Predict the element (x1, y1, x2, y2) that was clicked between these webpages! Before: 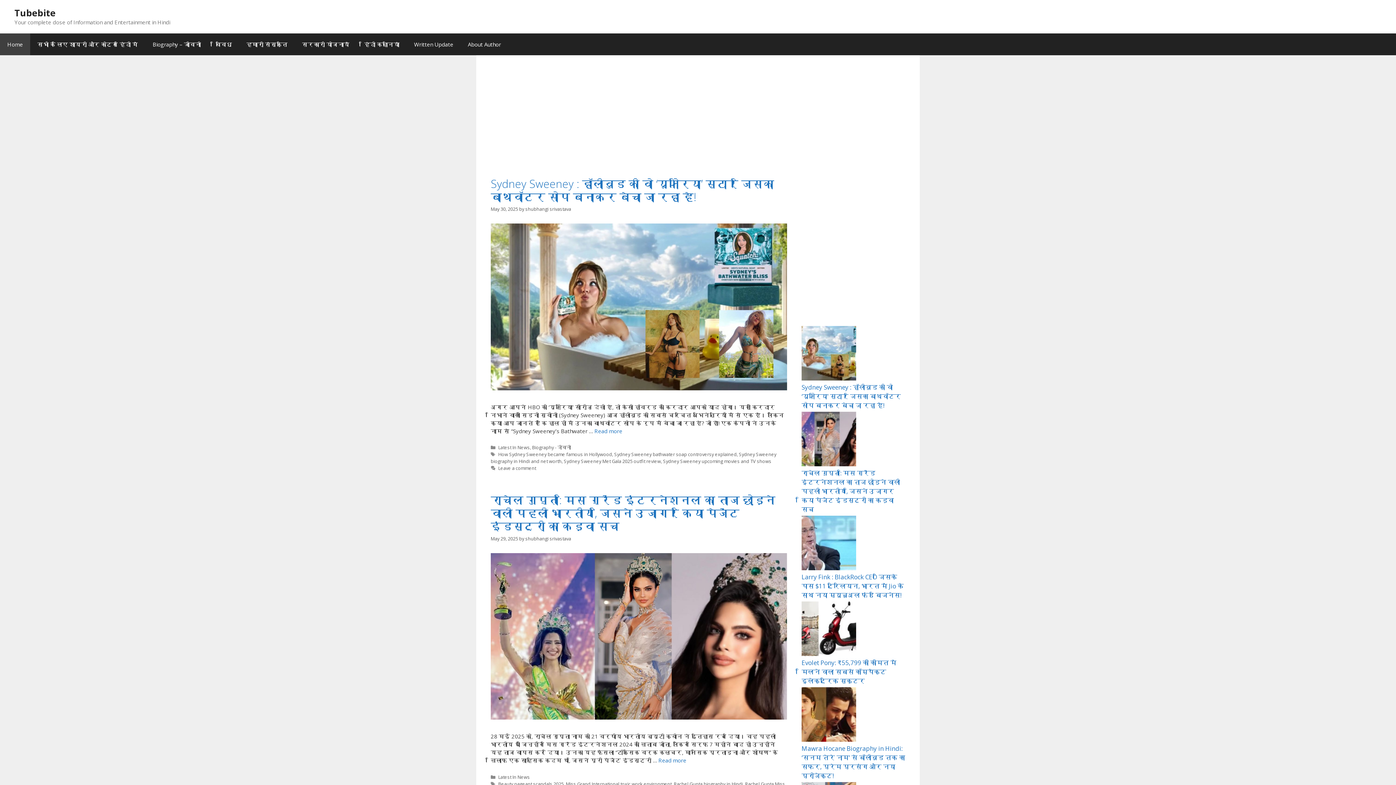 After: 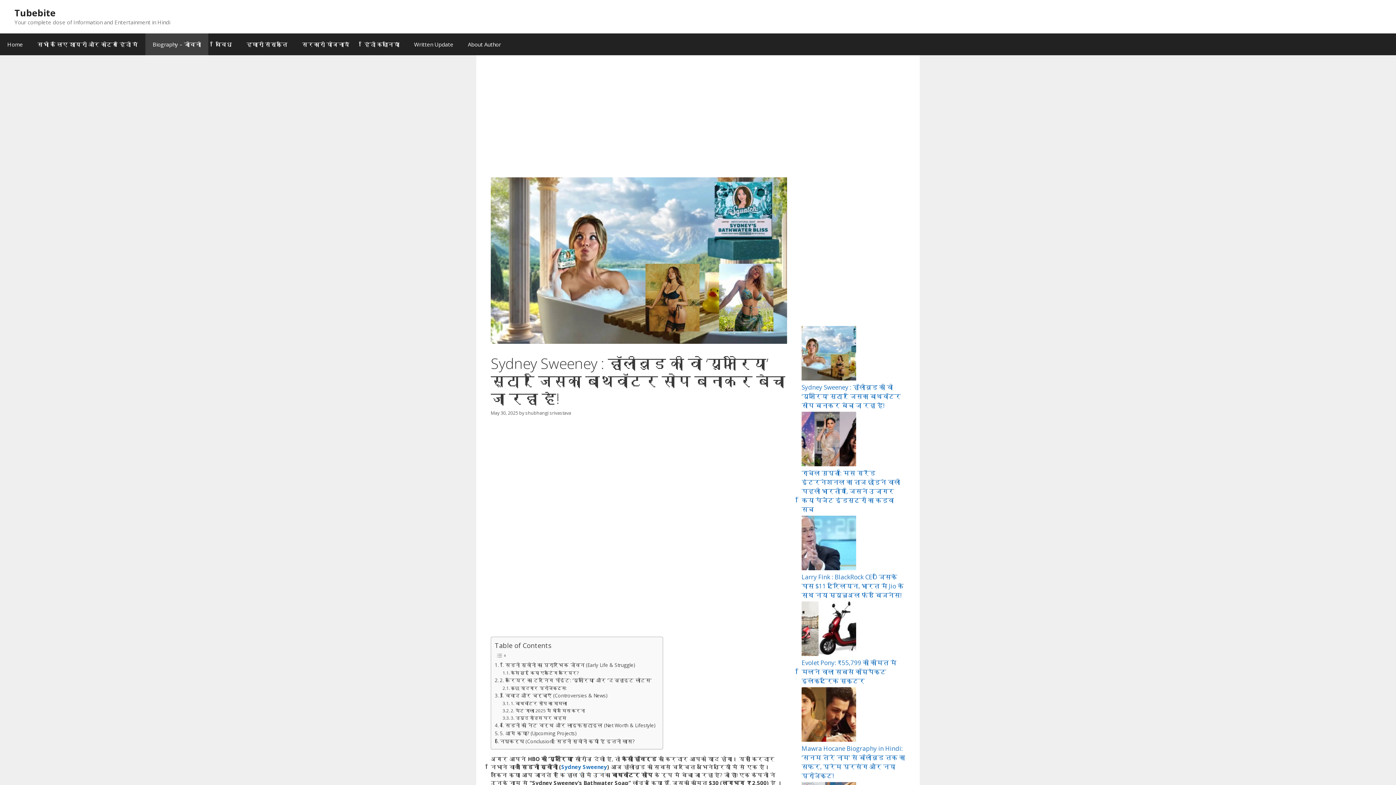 Action: bbox: (801, 326, 856, 382) label: Sydney Sweeney : हॉलीवुड की वो ‘यूफोरिया’ स्टार जिसका बाथवॉटर सोप बनाकर बेचा जा रहा है!